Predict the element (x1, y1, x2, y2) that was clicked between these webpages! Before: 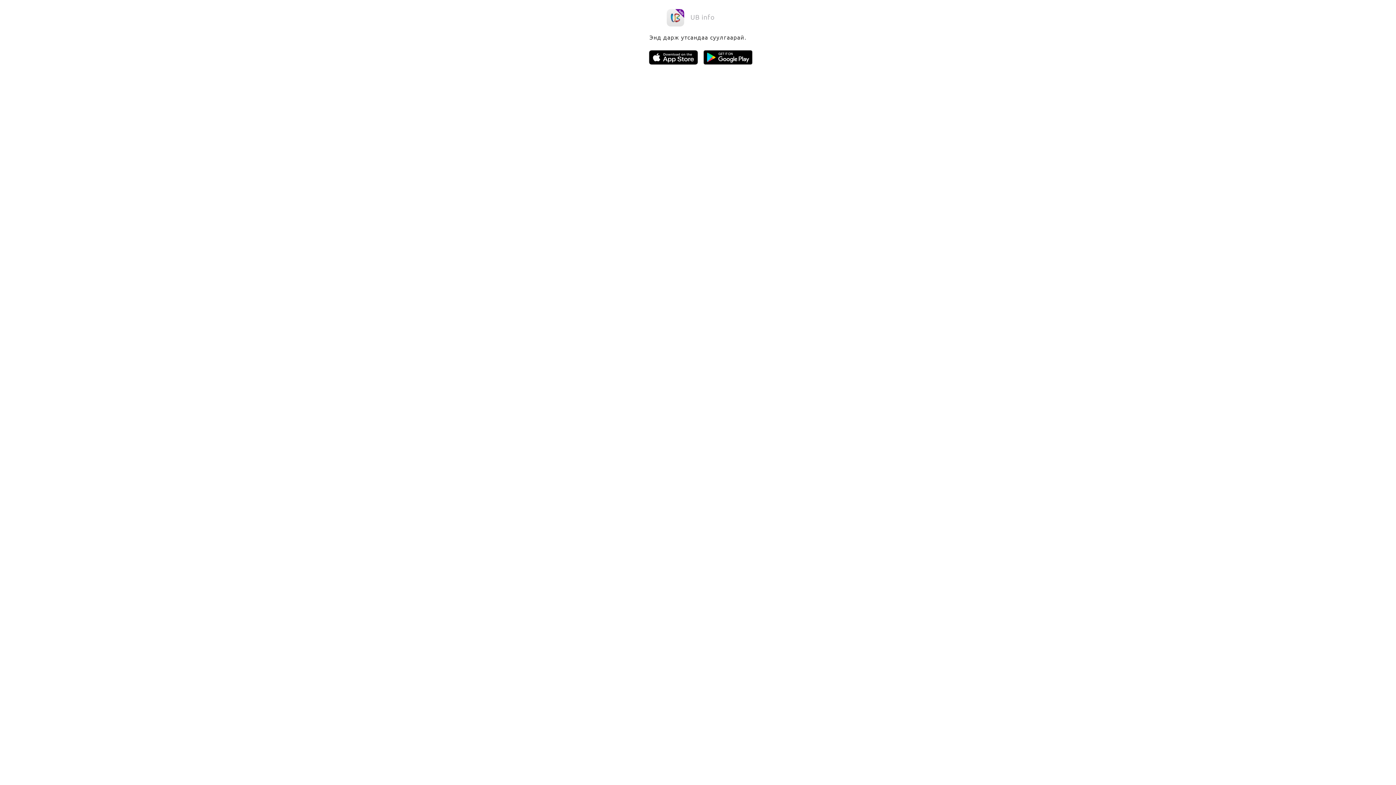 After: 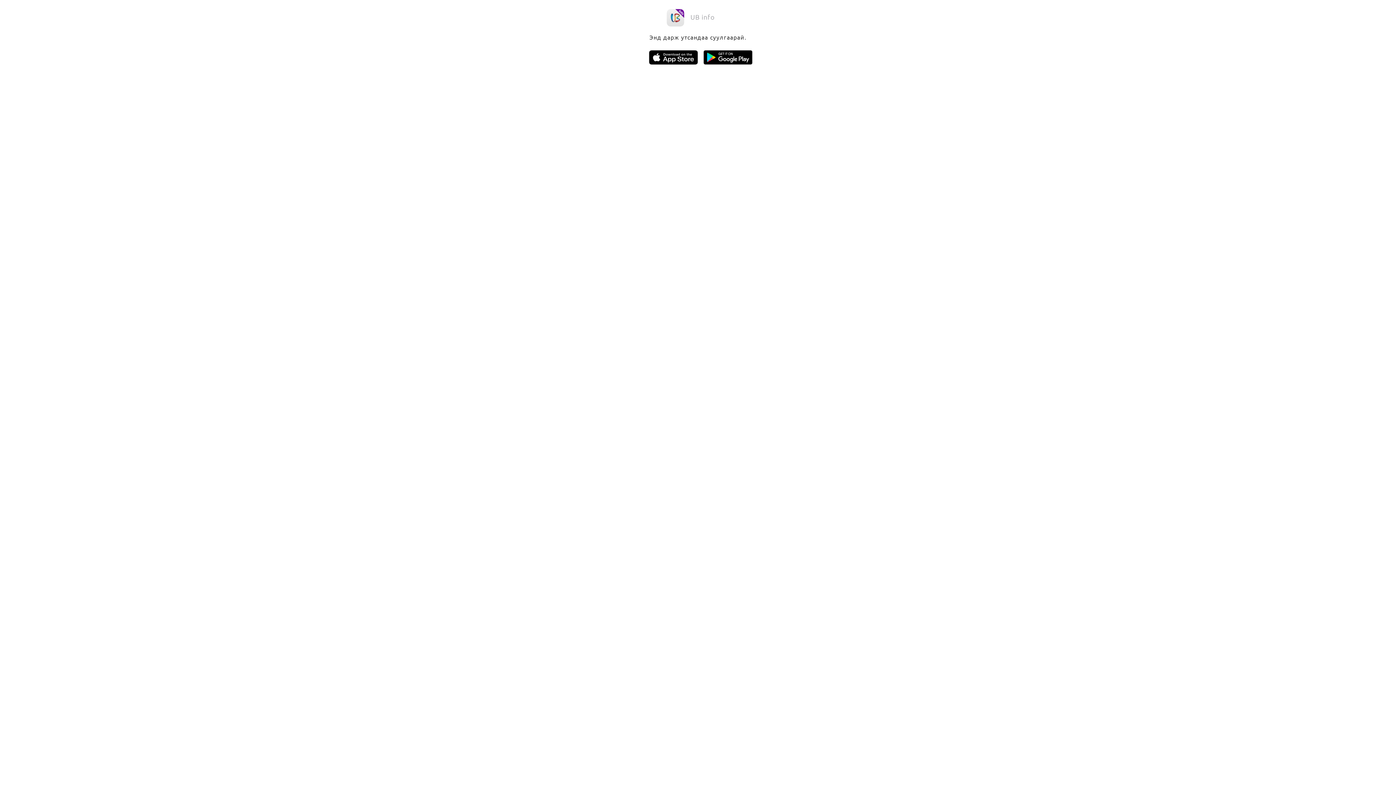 Action: bbox: (649, 59, 698, 65)